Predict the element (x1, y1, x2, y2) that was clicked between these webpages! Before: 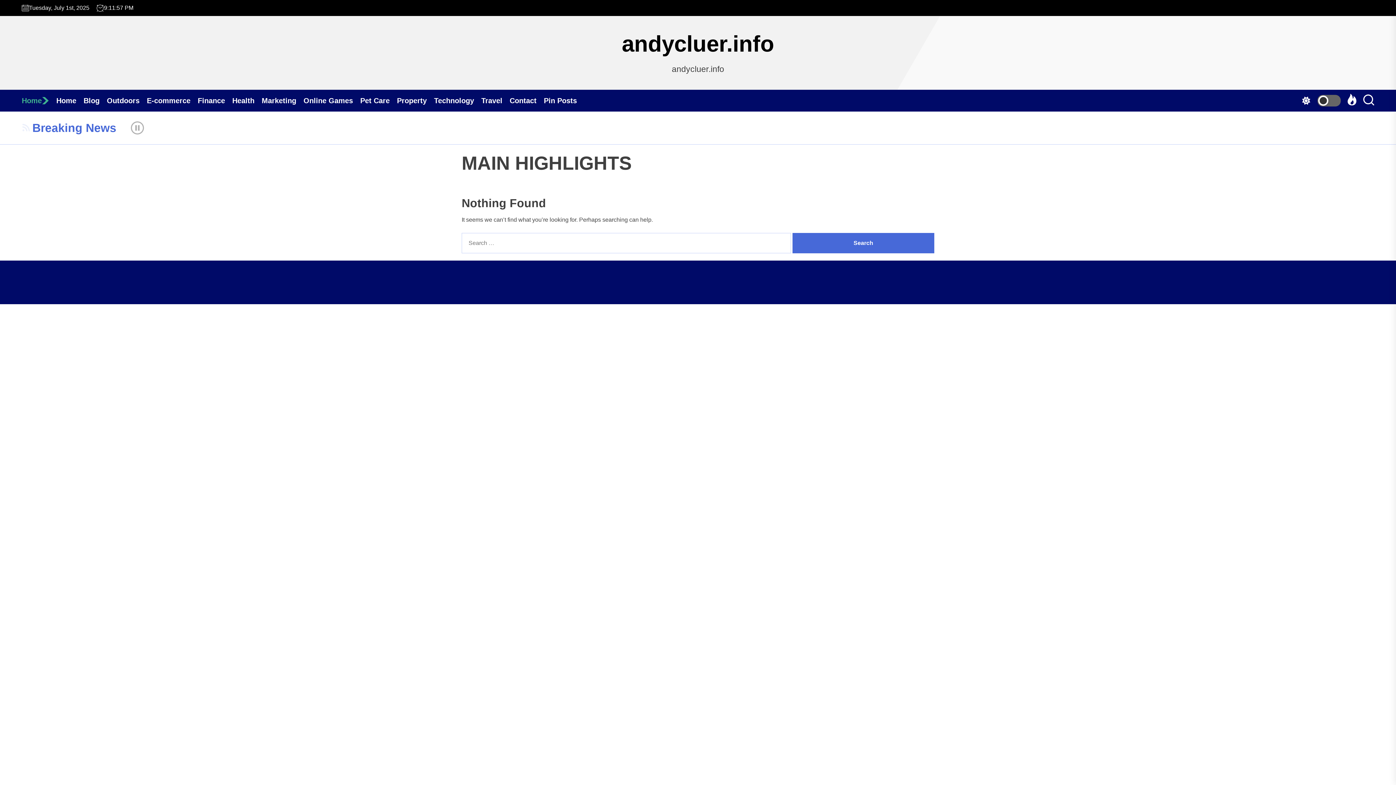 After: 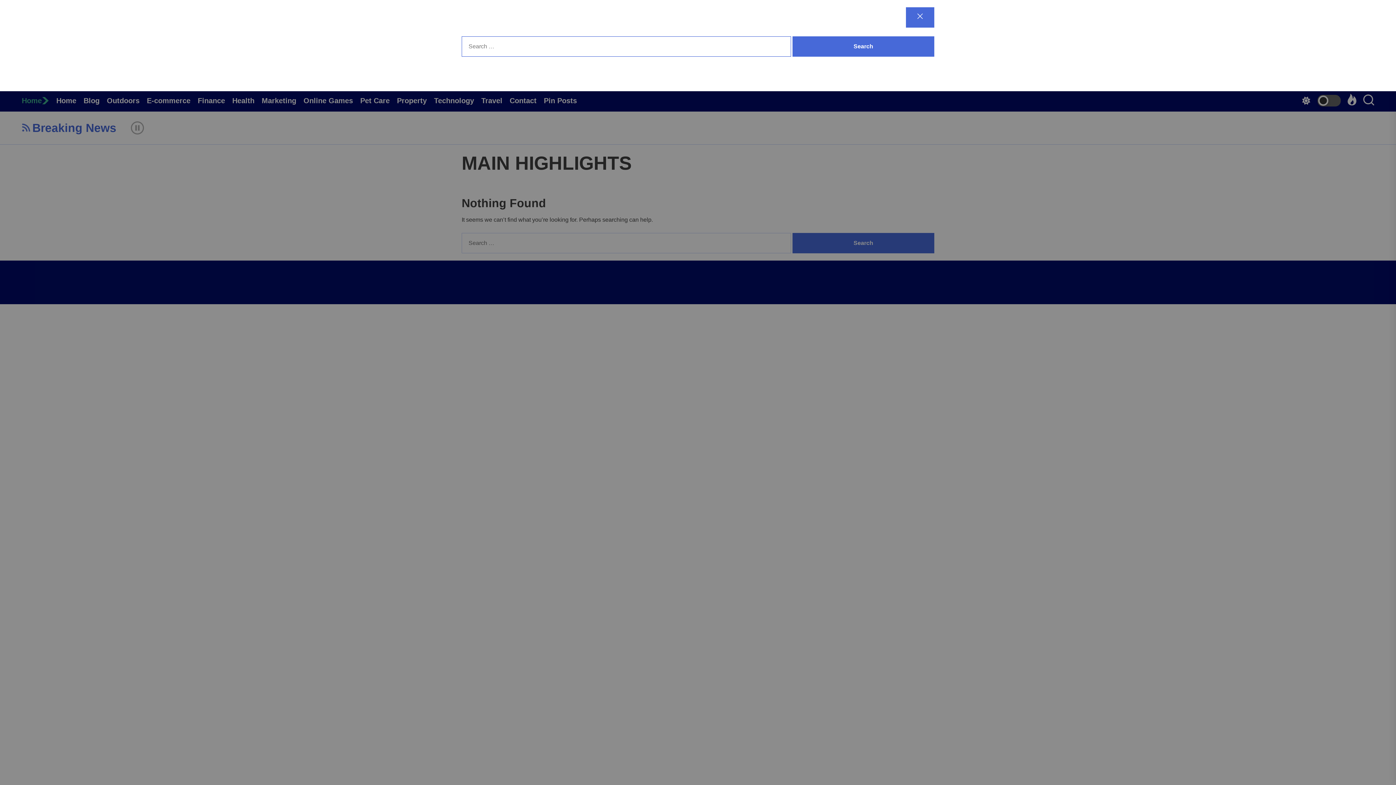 Action: bbox: (1363, 93, 1374, 107)